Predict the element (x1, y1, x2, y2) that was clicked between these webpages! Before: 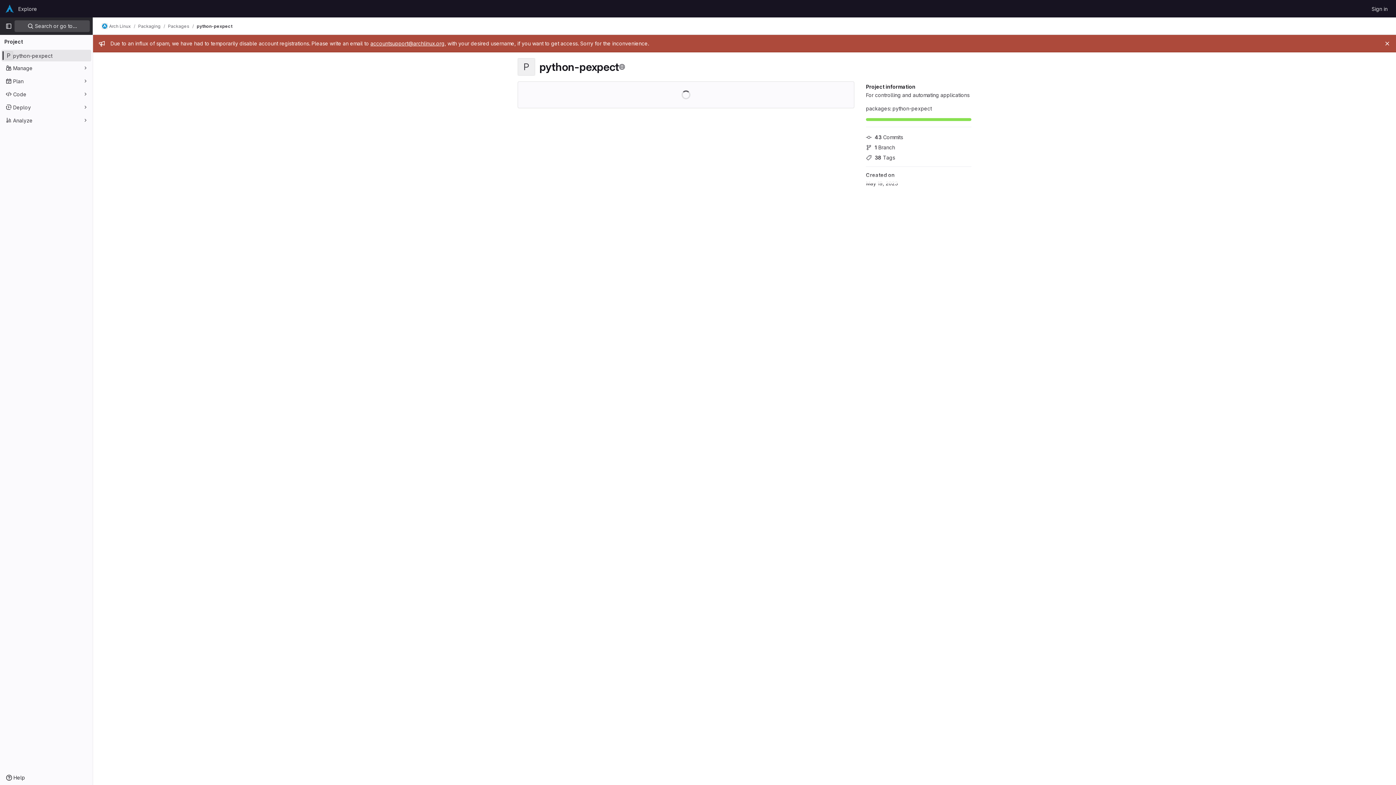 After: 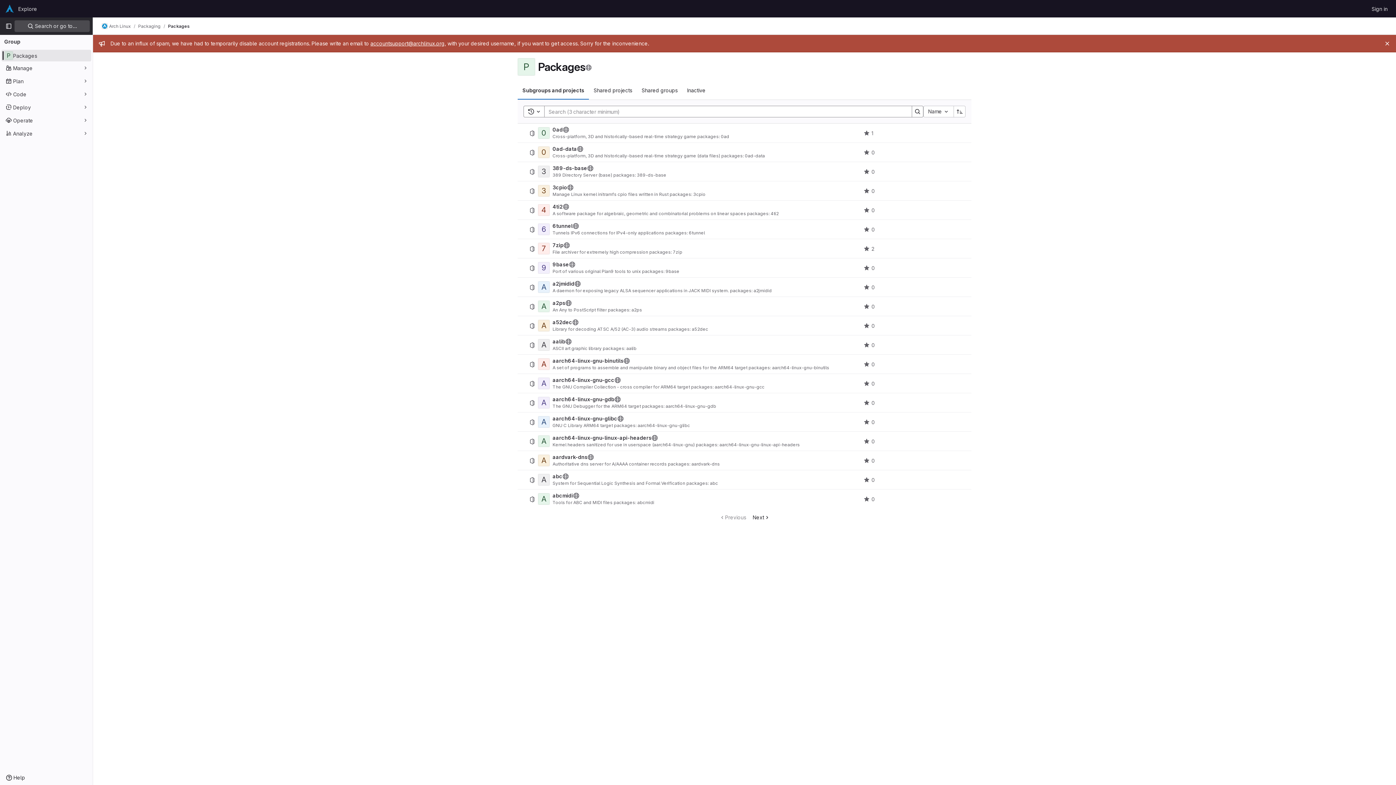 Action: bbox: (168, 23, 189, 29) label: Packages